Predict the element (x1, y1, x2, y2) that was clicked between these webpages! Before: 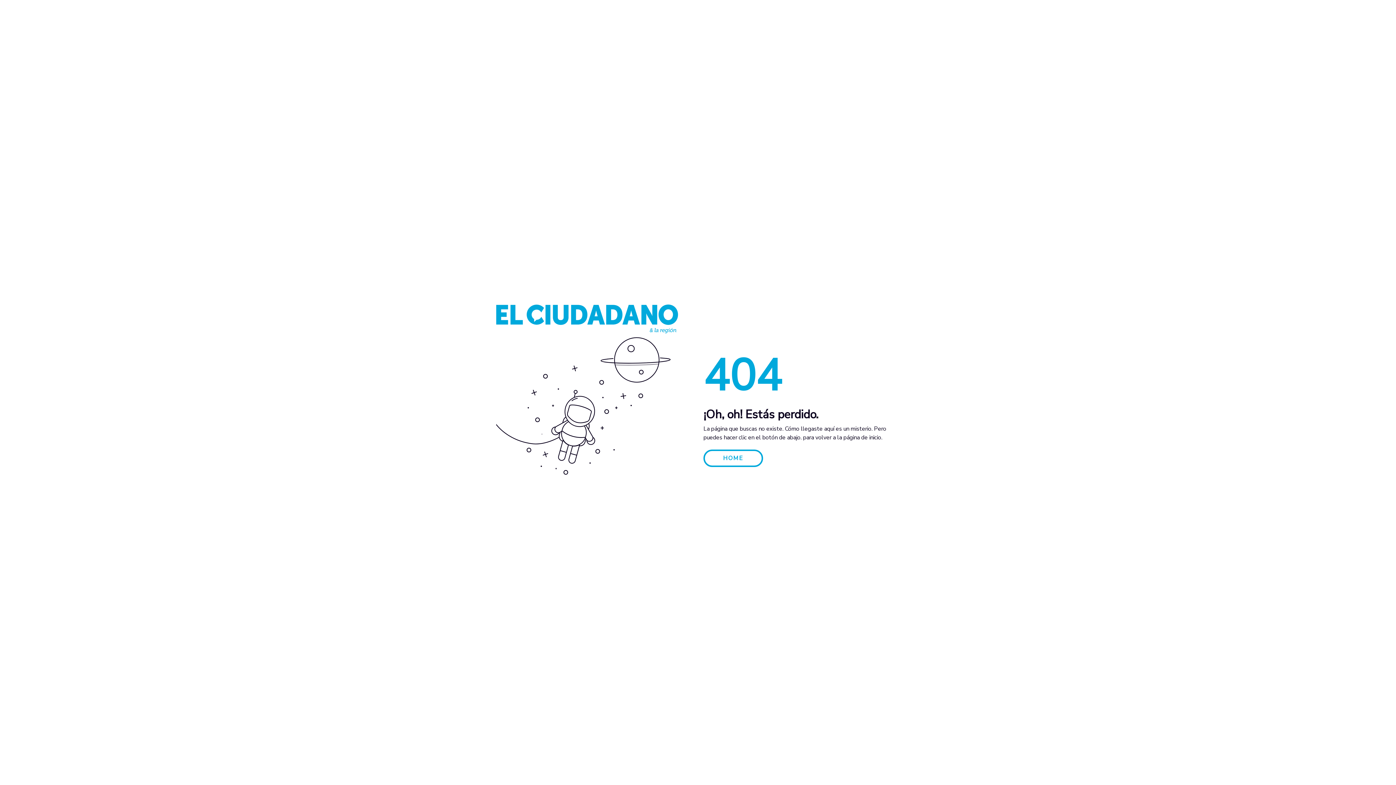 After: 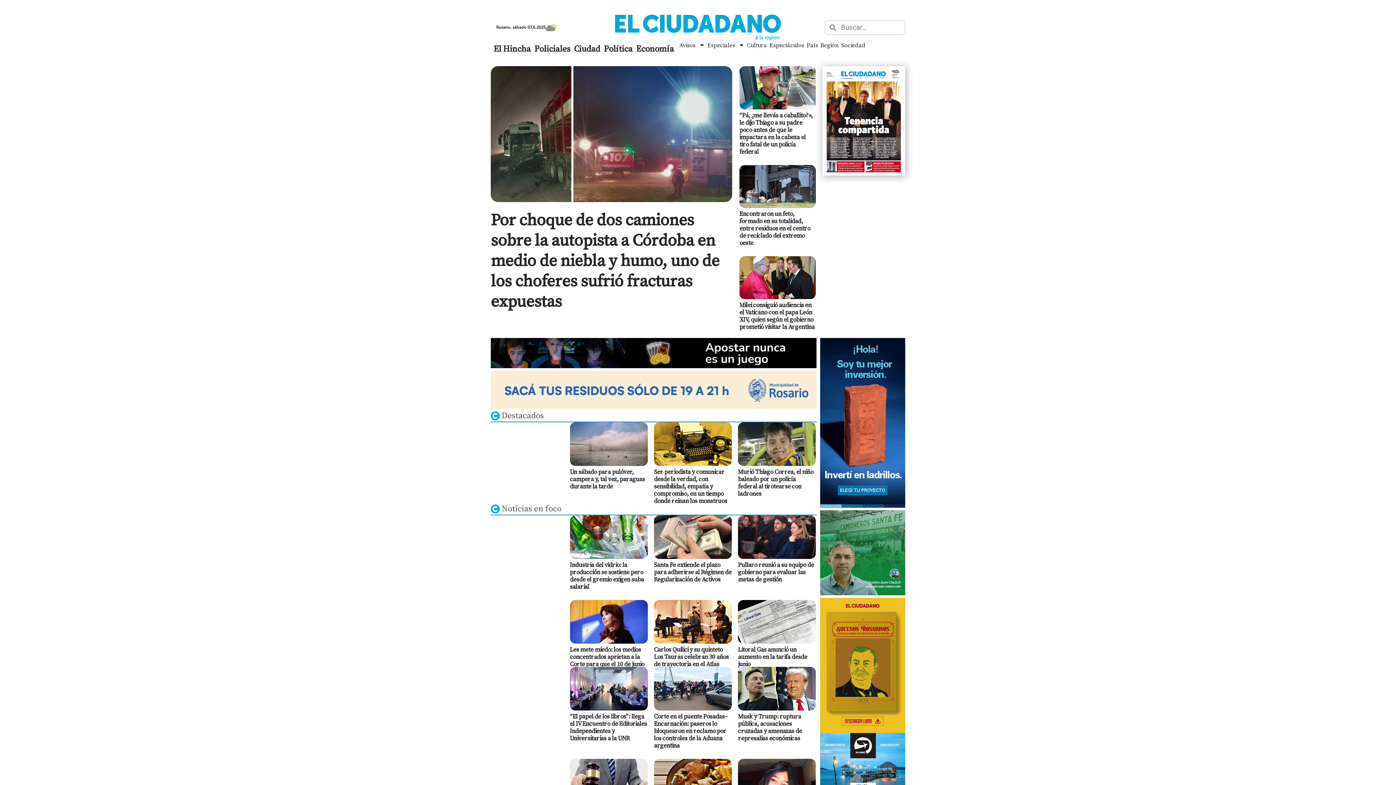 Action: bbox: (496, 314, 678, 322)